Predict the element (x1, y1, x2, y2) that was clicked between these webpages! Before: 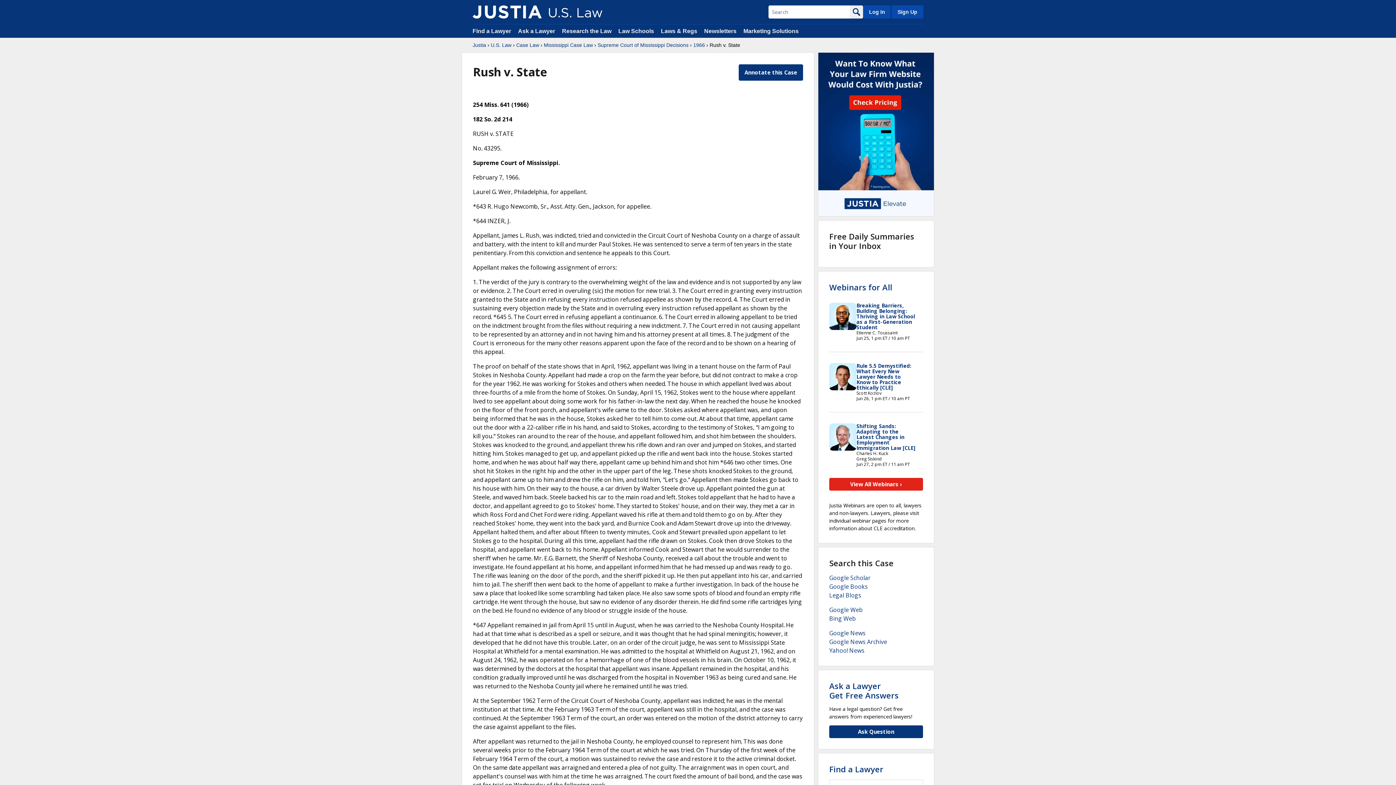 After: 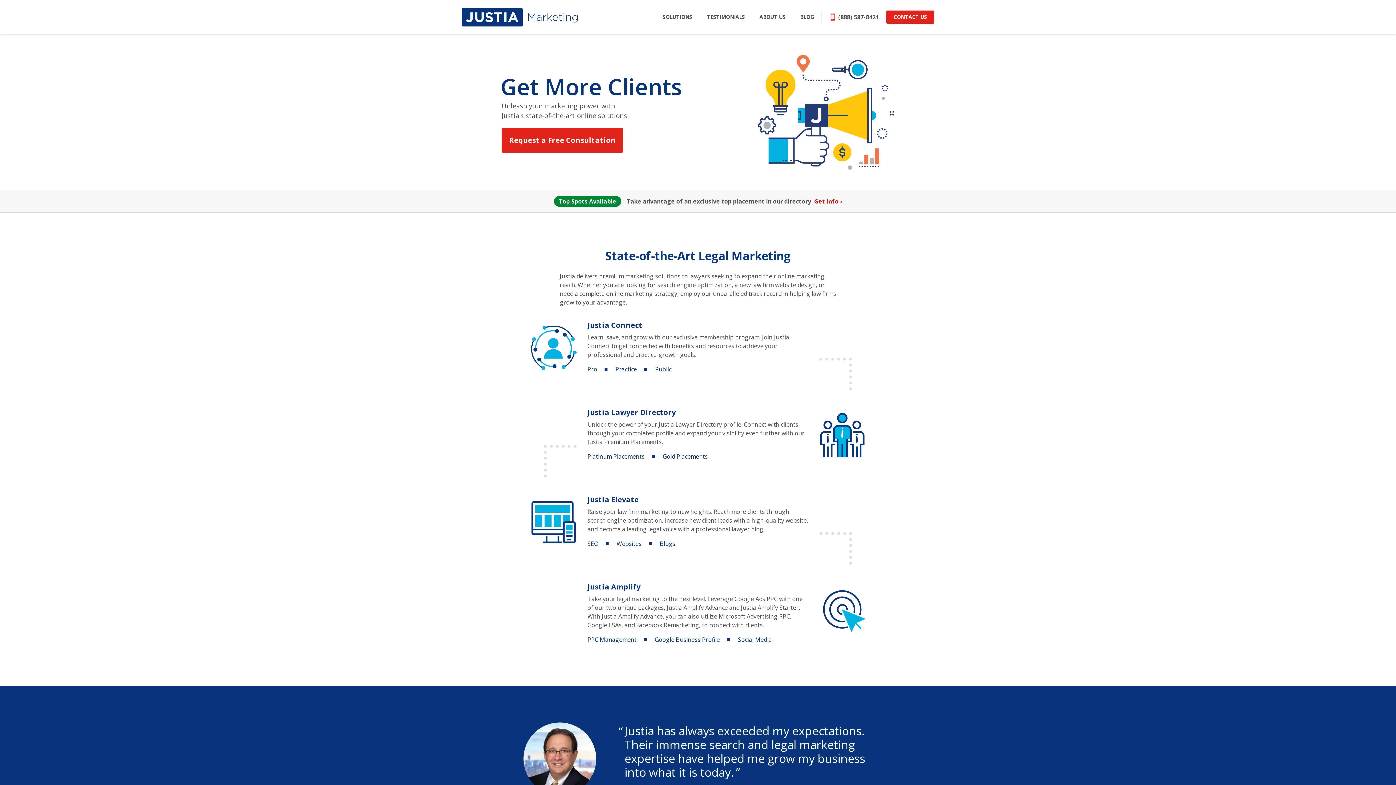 Action: bbox: (743, 28, 798, 34) label: Marketing Solutions